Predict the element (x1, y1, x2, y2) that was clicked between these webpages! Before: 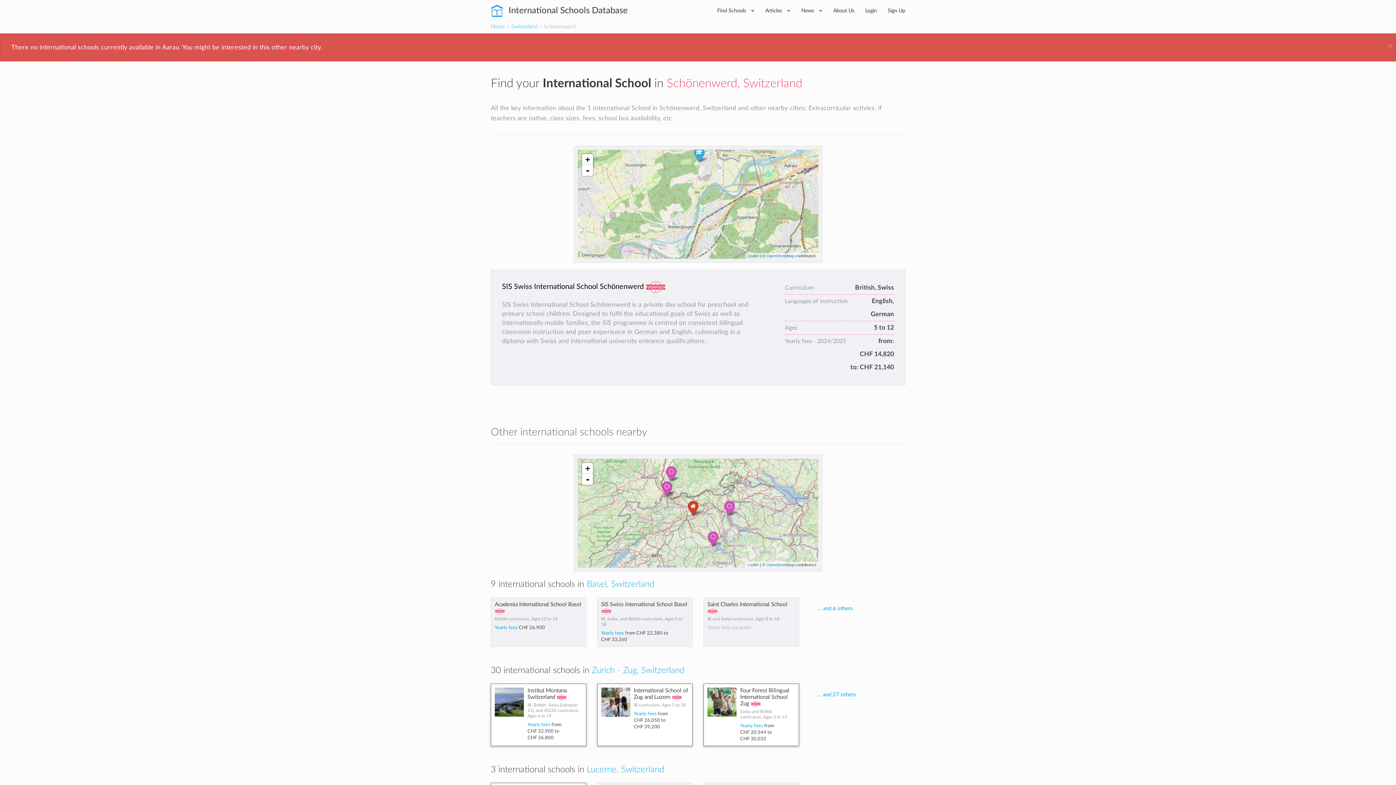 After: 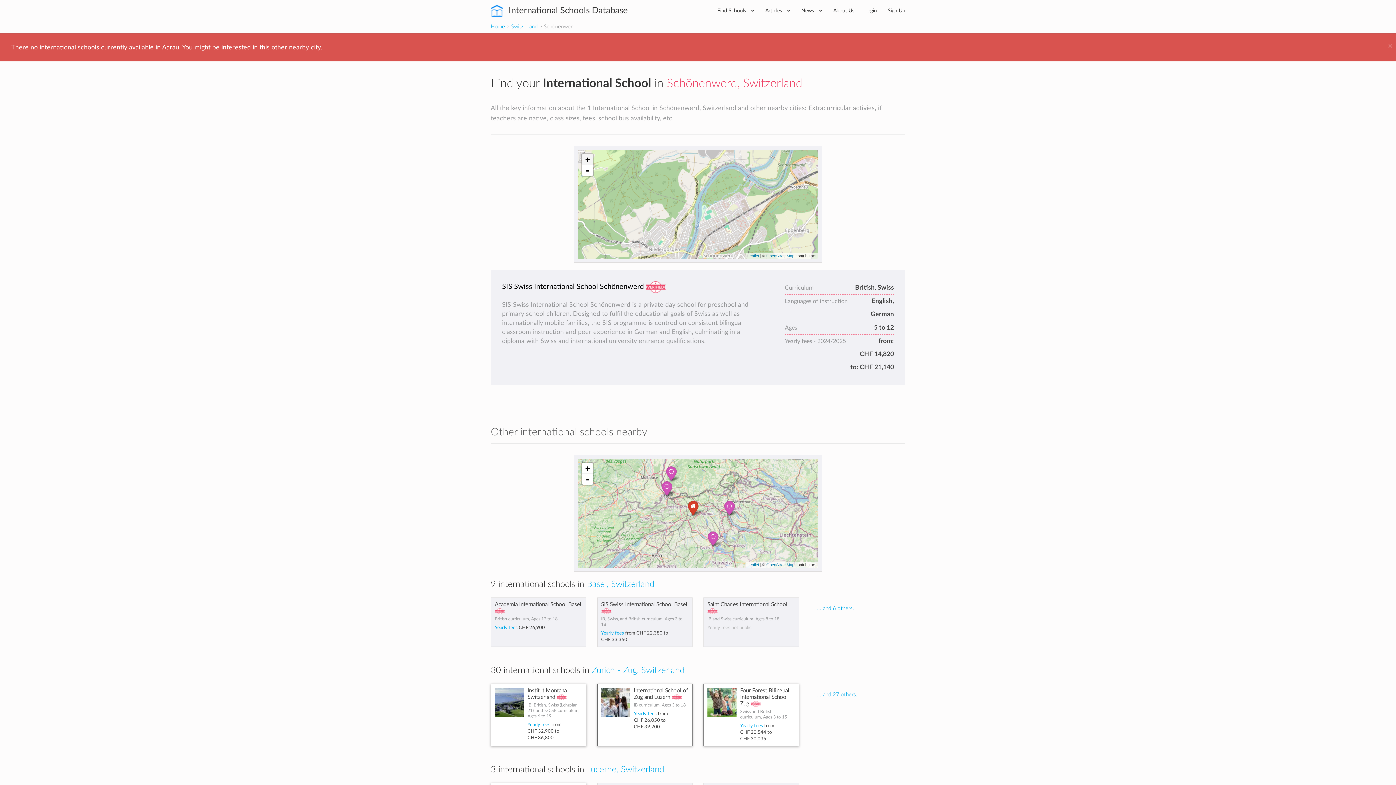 Action: bbox: (582, 154, 593, 165) label: Zoom in